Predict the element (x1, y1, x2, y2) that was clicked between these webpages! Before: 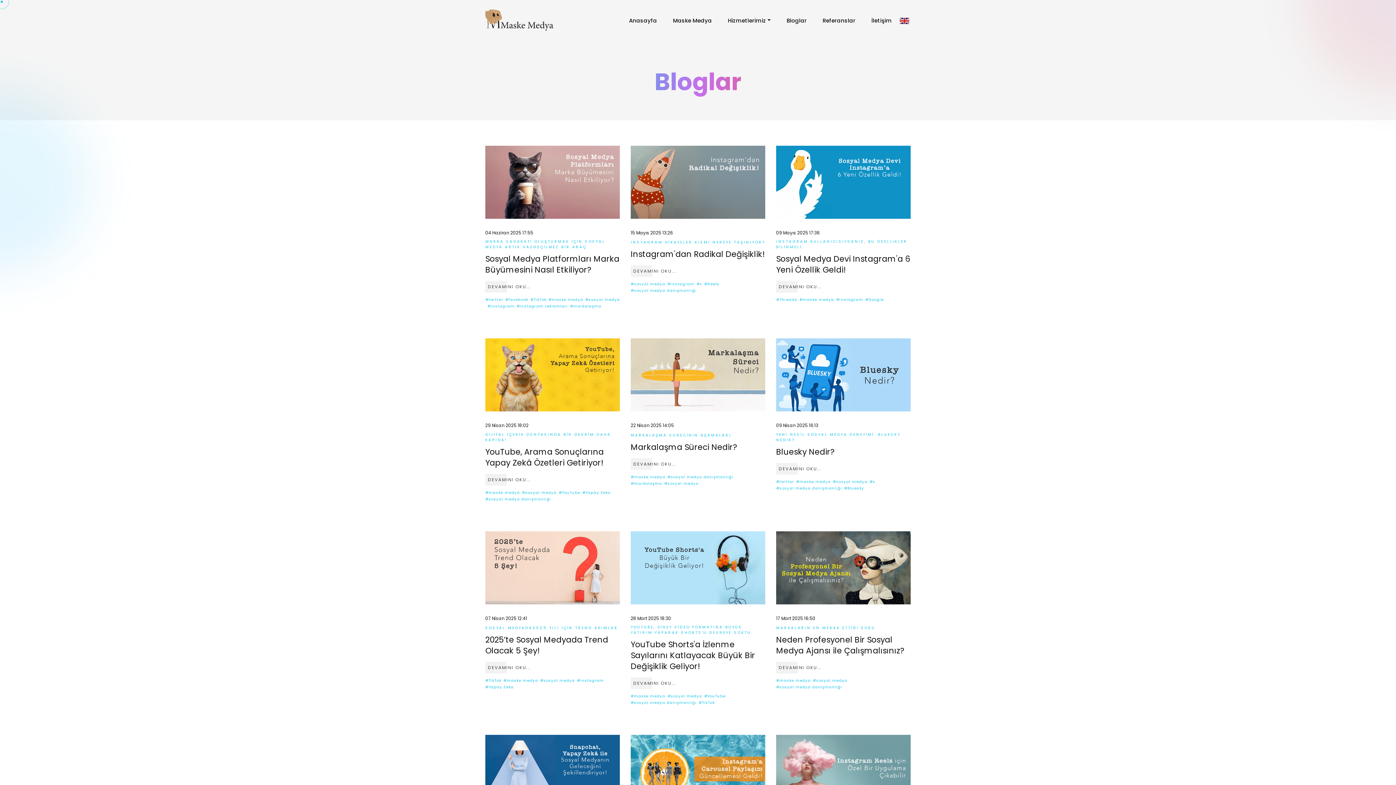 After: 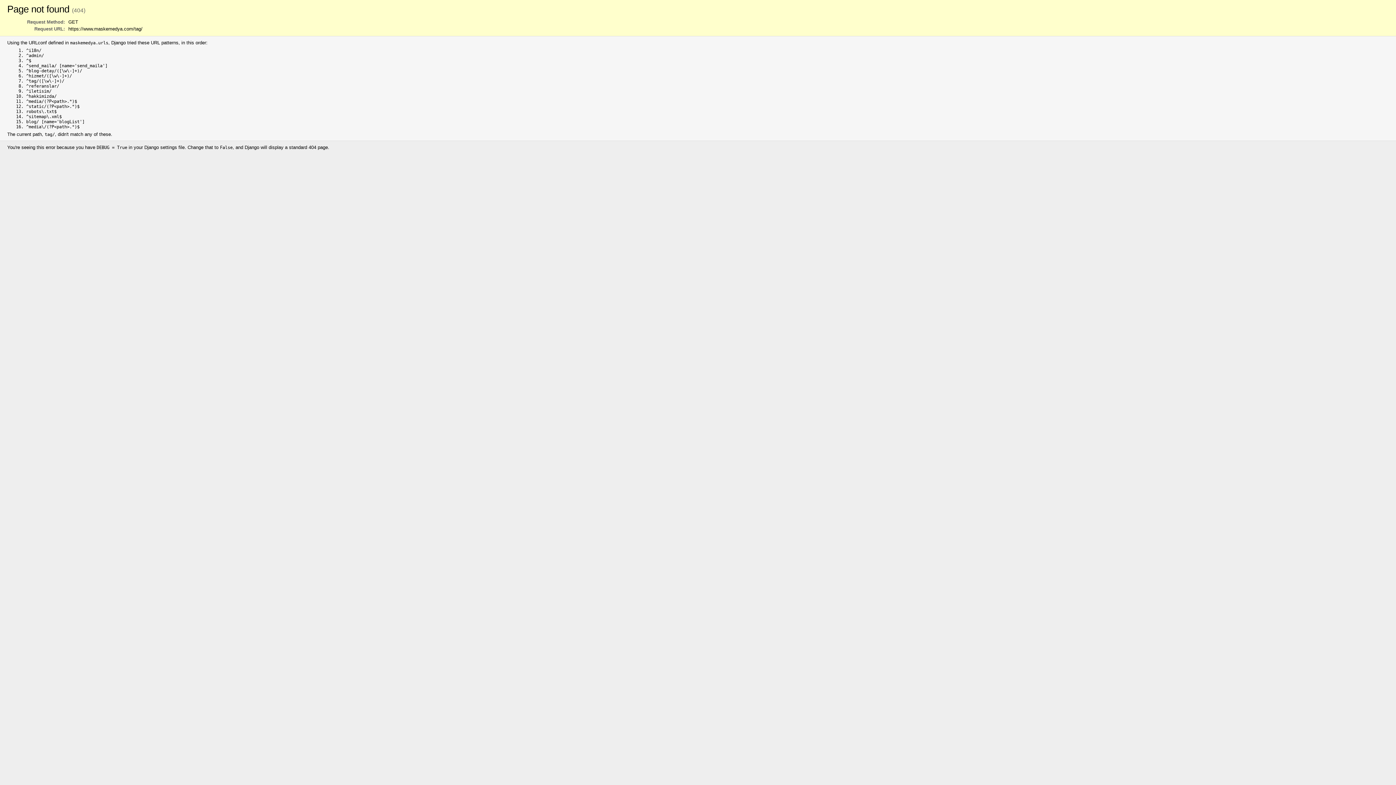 Action: label: #x bbox: (869, 478, 875, 484)